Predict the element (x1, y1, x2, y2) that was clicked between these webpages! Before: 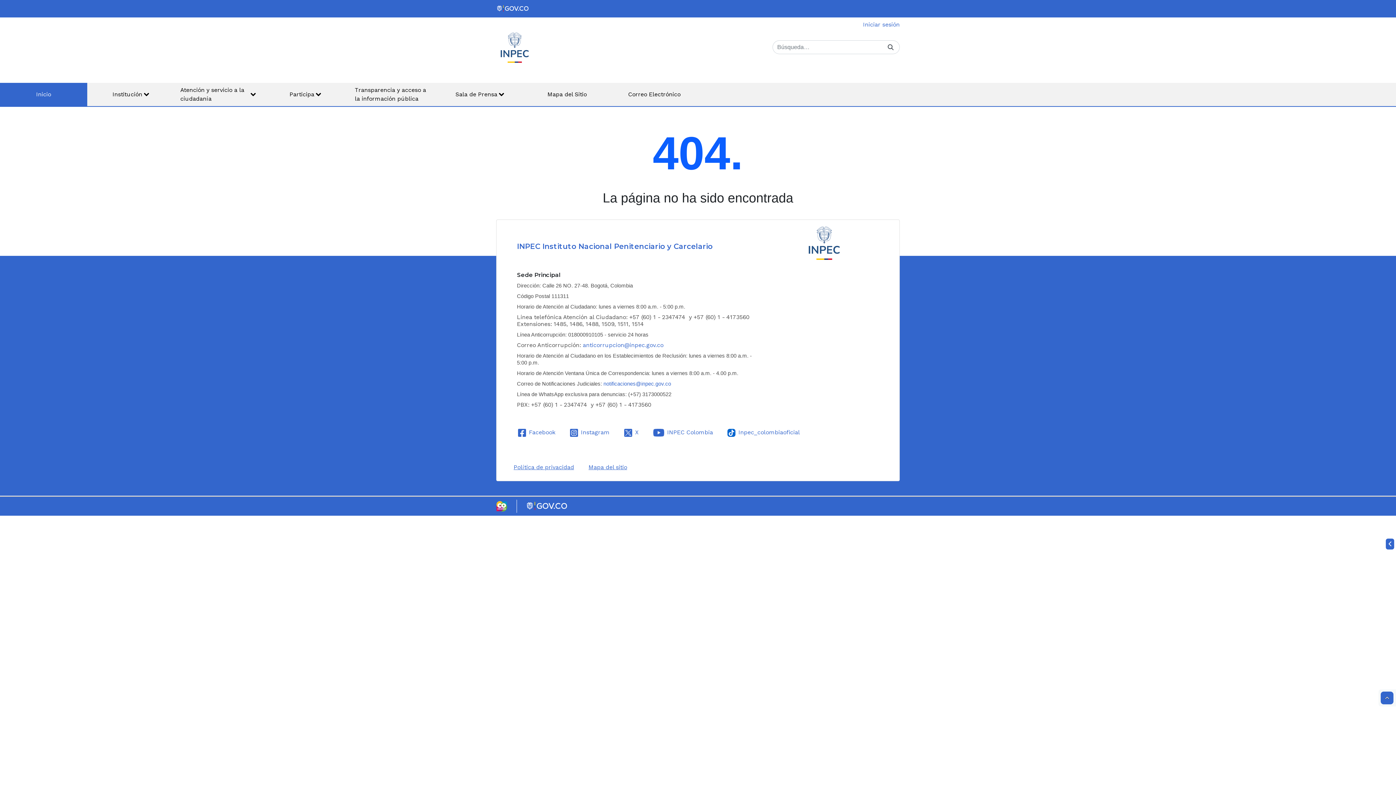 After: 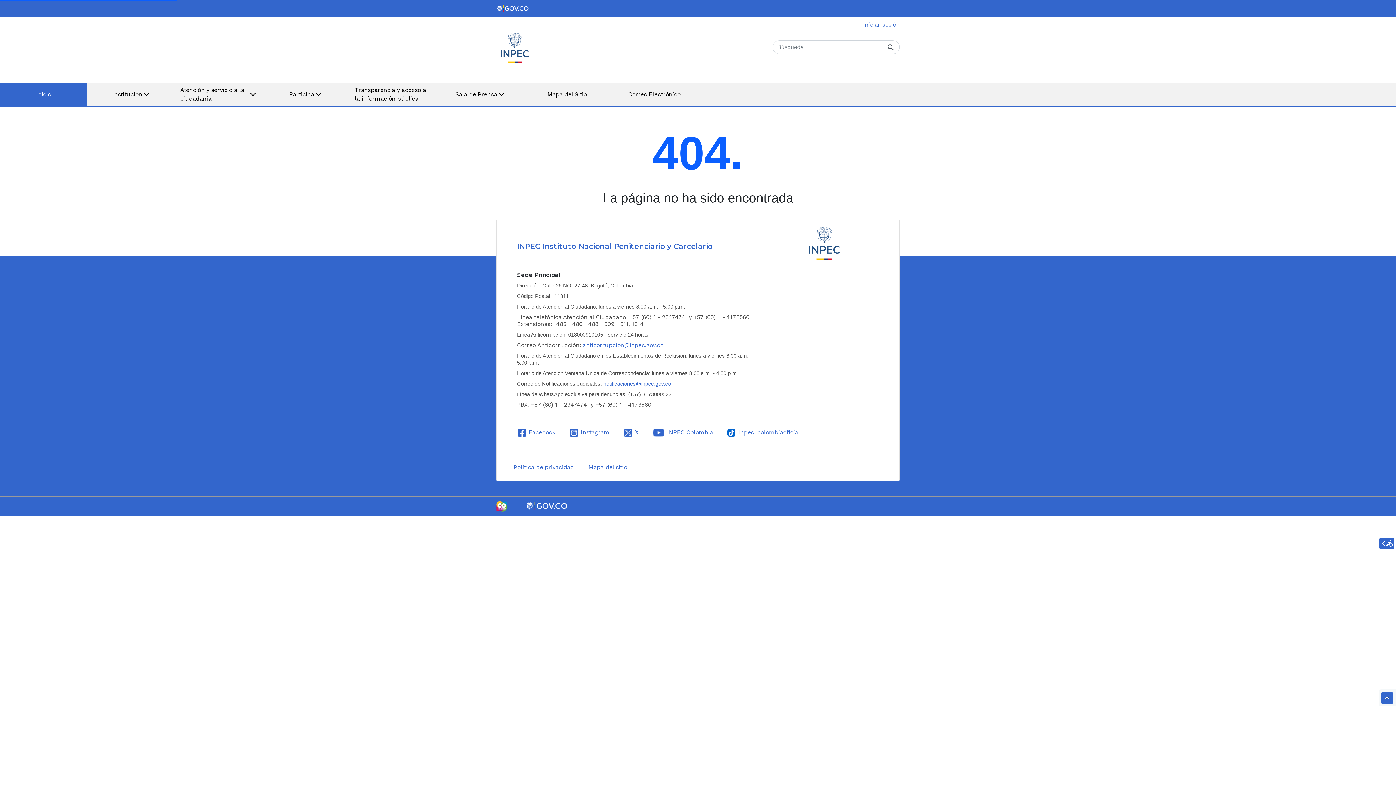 Action: bbox: (496, 43, 551, 50)